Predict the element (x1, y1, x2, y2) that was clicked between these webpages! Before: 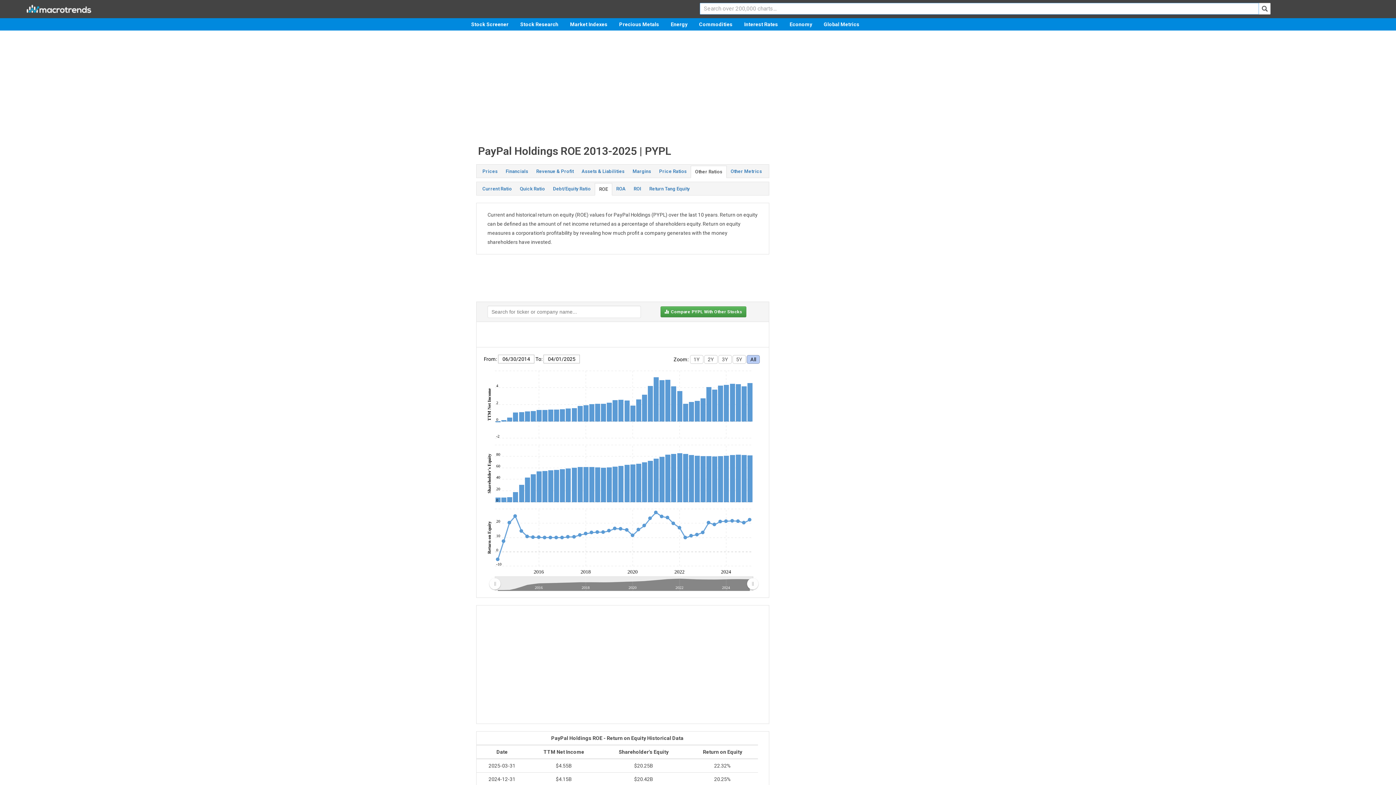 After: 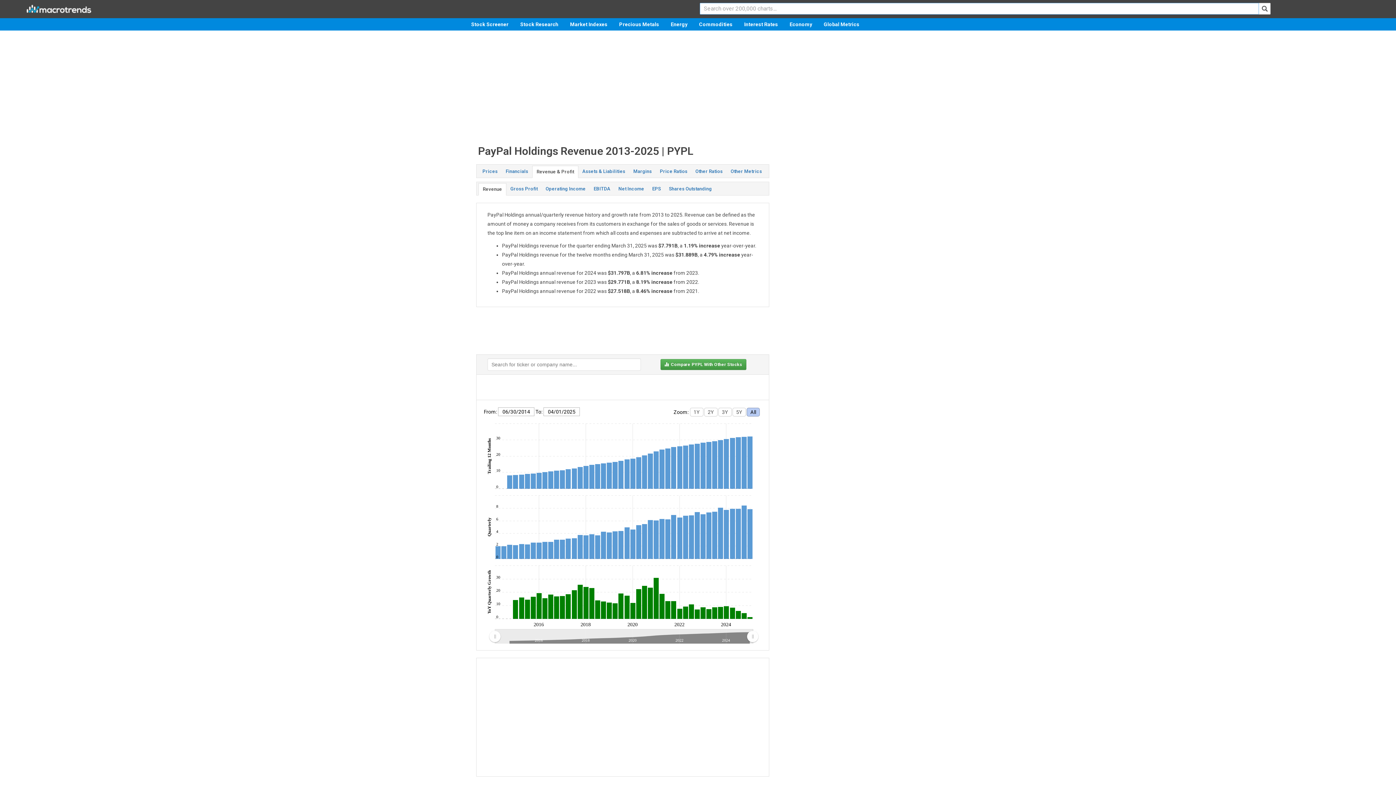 Action: label: Revenue & Profit bbox: (532, 165, 577, 177)